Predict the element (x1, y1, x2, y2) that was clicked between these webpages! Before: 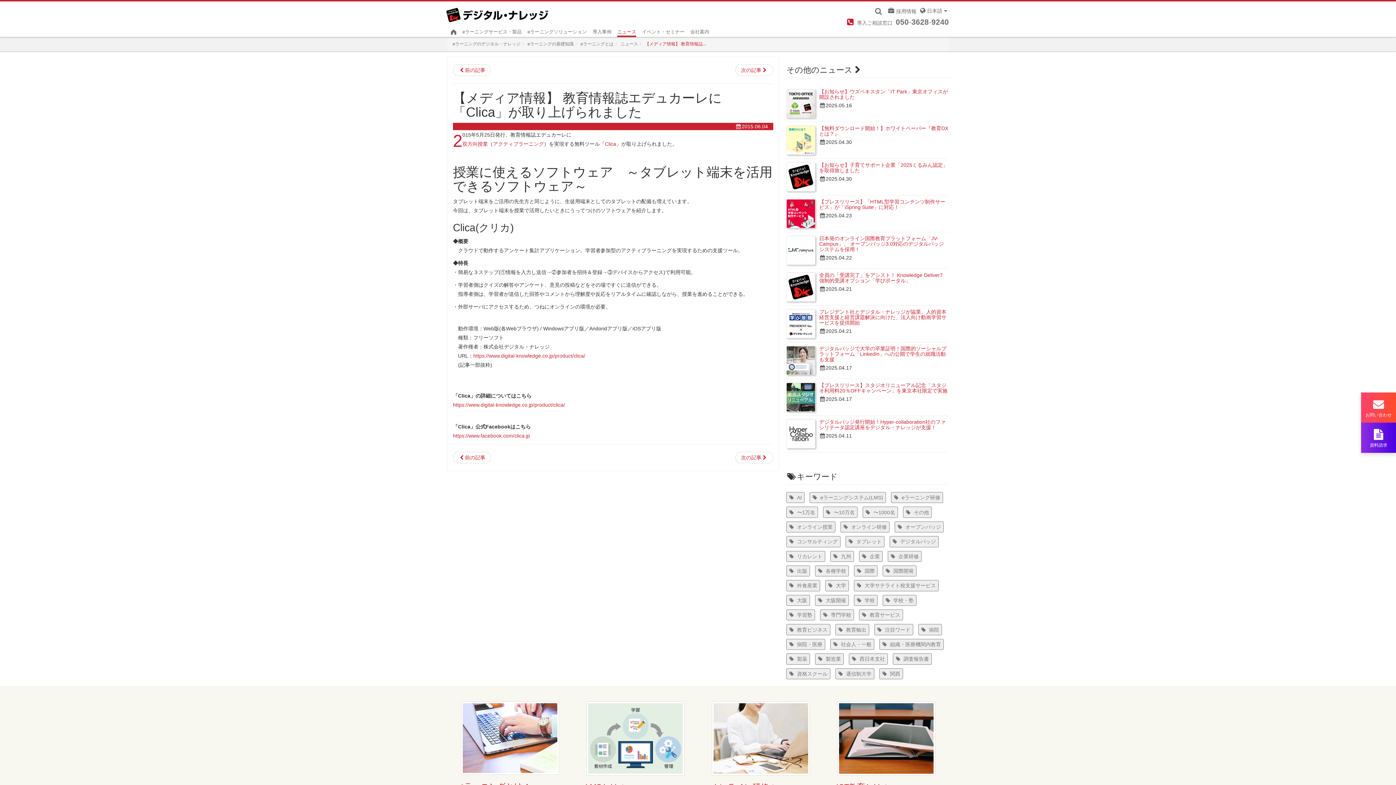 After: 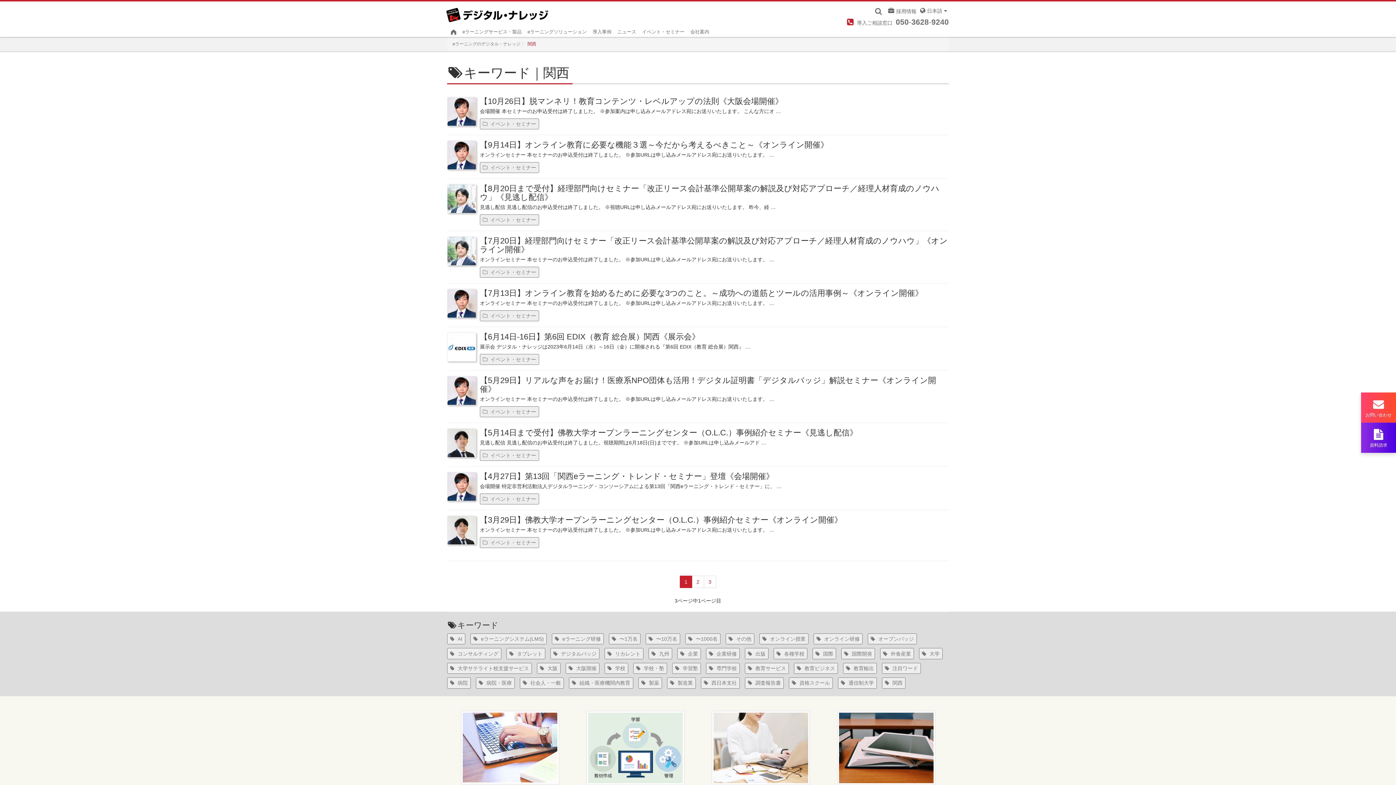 Action: label: 関西 bbox: (879, 668, 903, 679)